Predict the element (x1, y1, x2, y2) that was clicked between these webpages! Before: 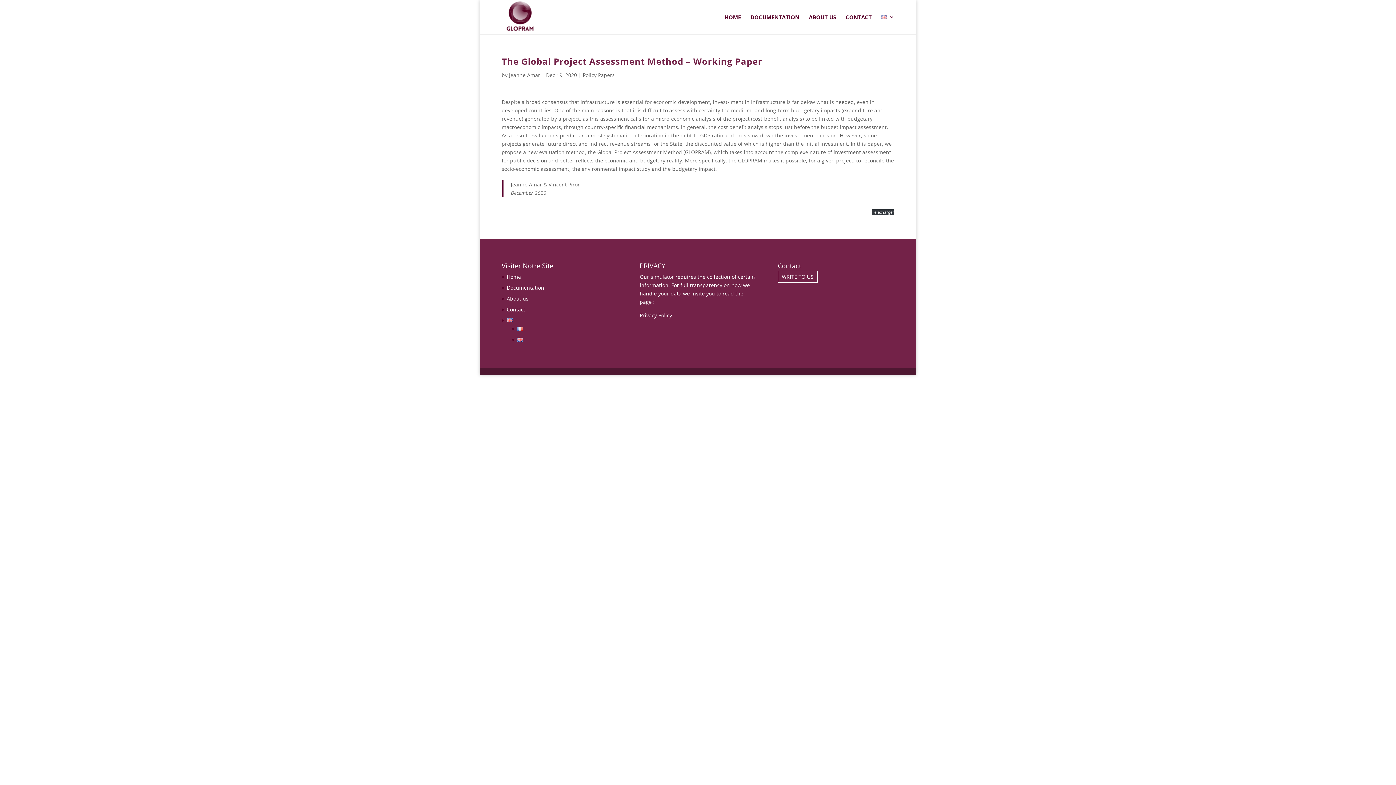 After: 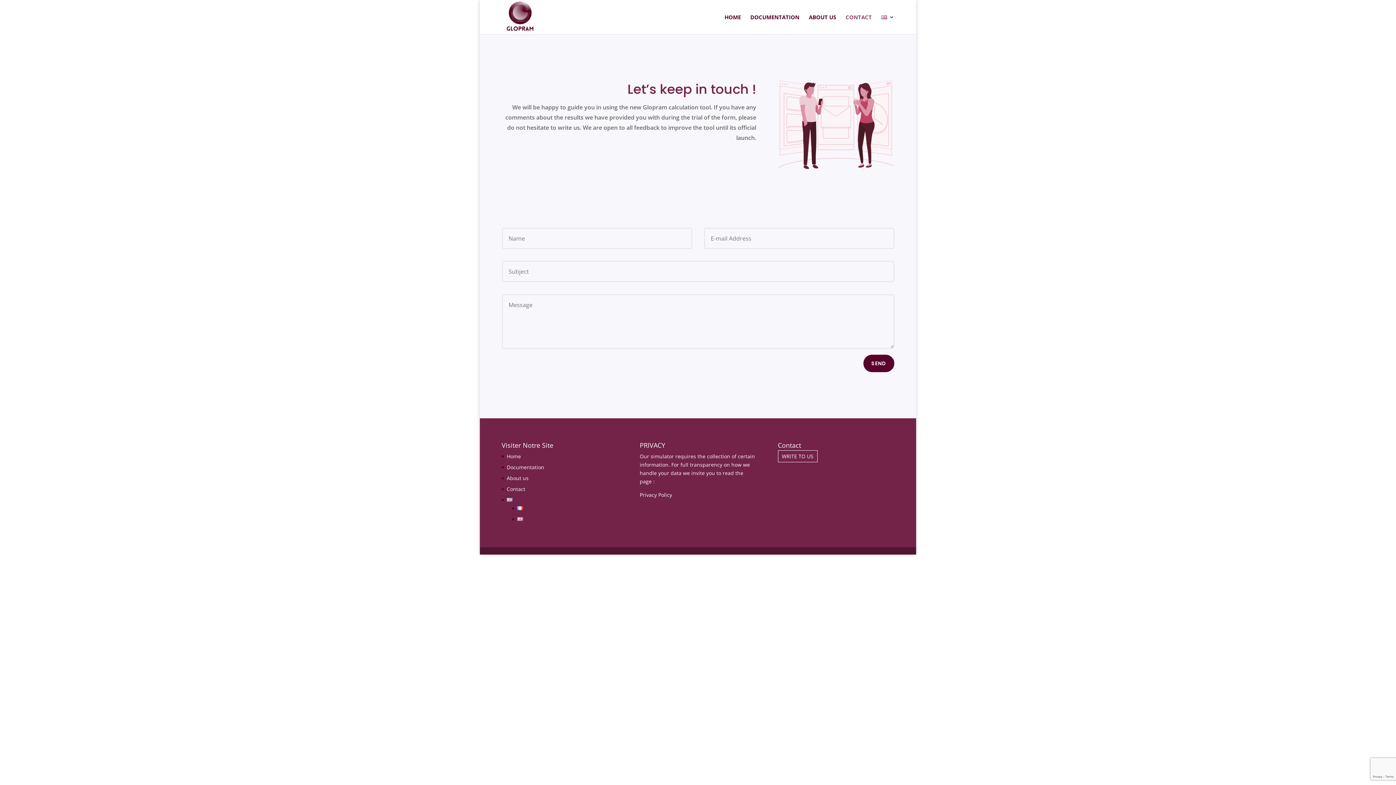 Action: label: WRITE TO US bbox: (778, 270, 817, 282)